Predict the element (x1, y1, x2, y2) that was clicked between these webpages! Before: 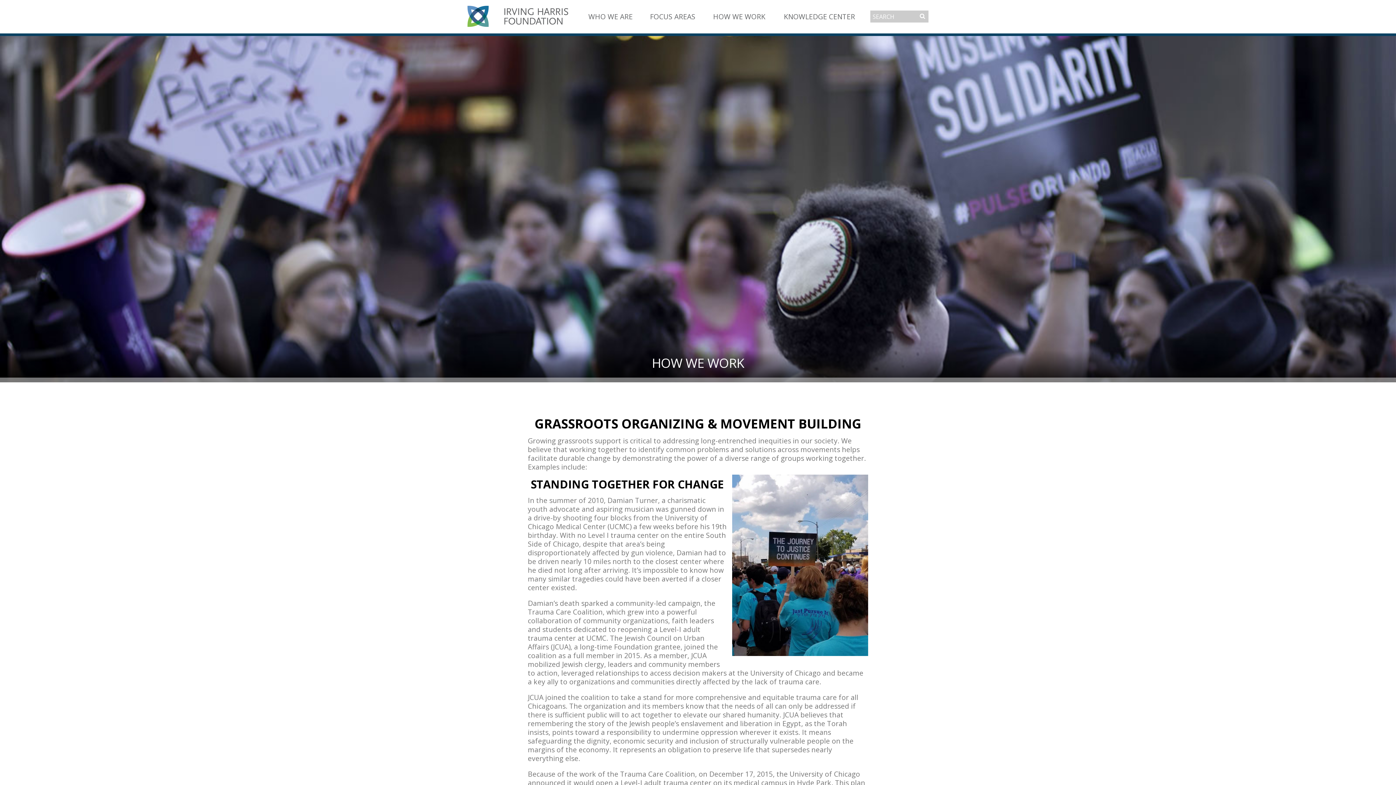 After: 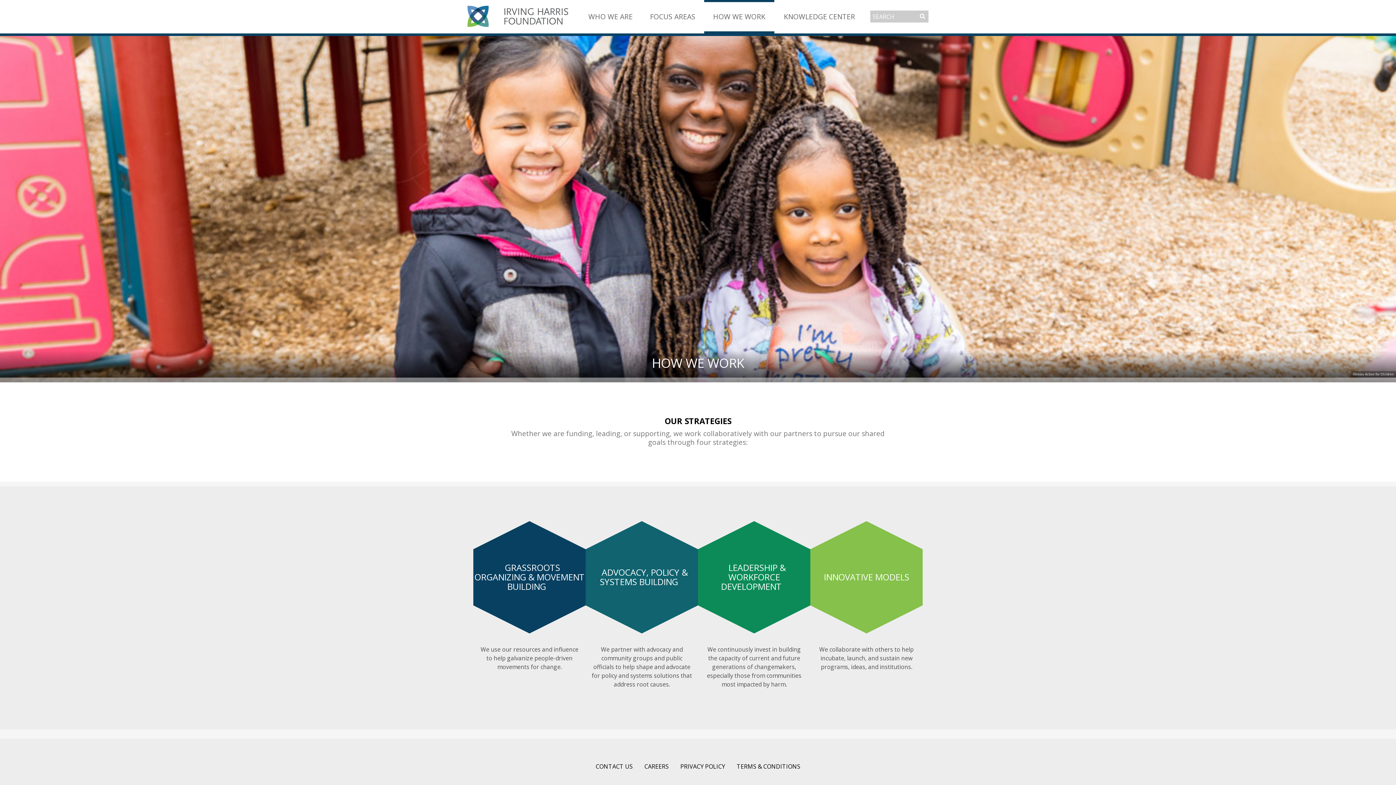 Action: label: HOW WE WORK bbox: (704, 0, 774, 33)